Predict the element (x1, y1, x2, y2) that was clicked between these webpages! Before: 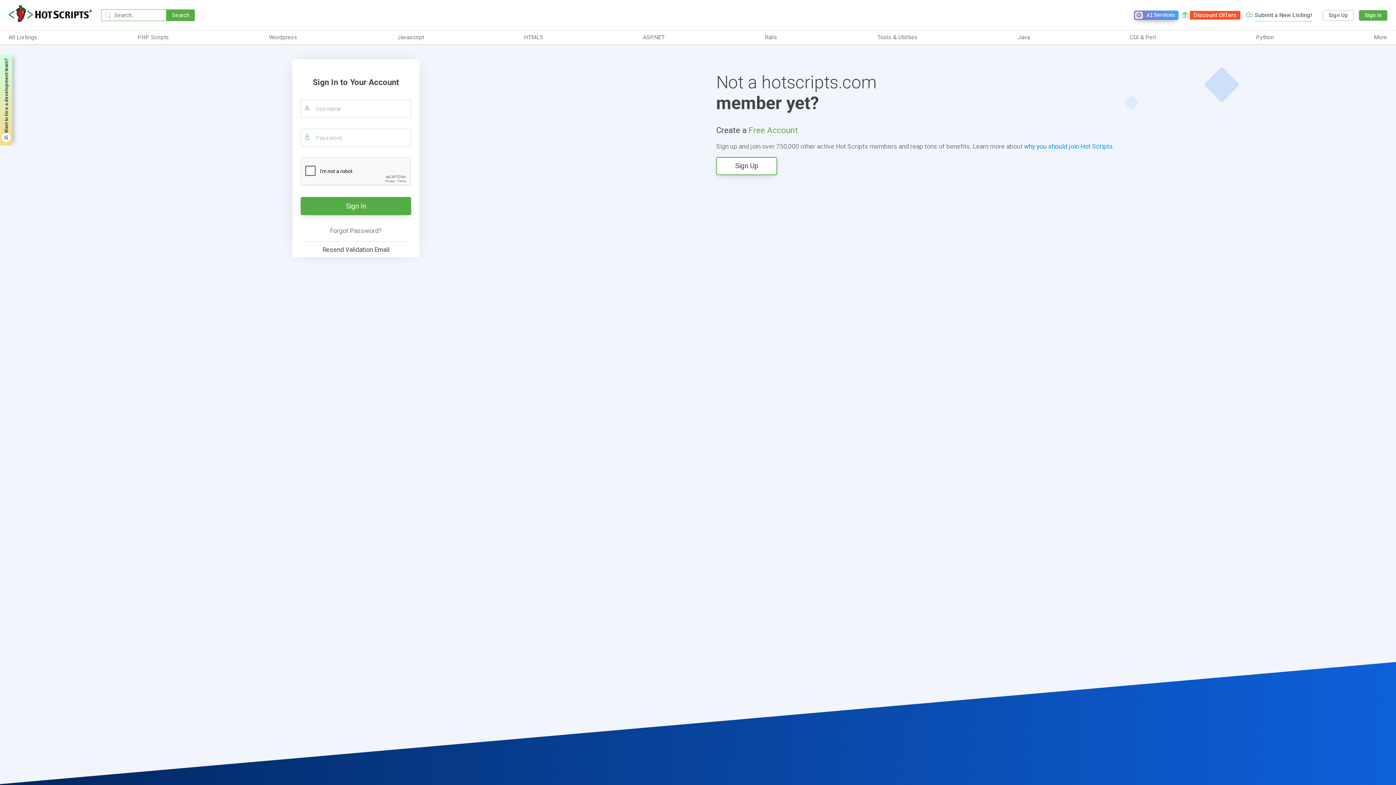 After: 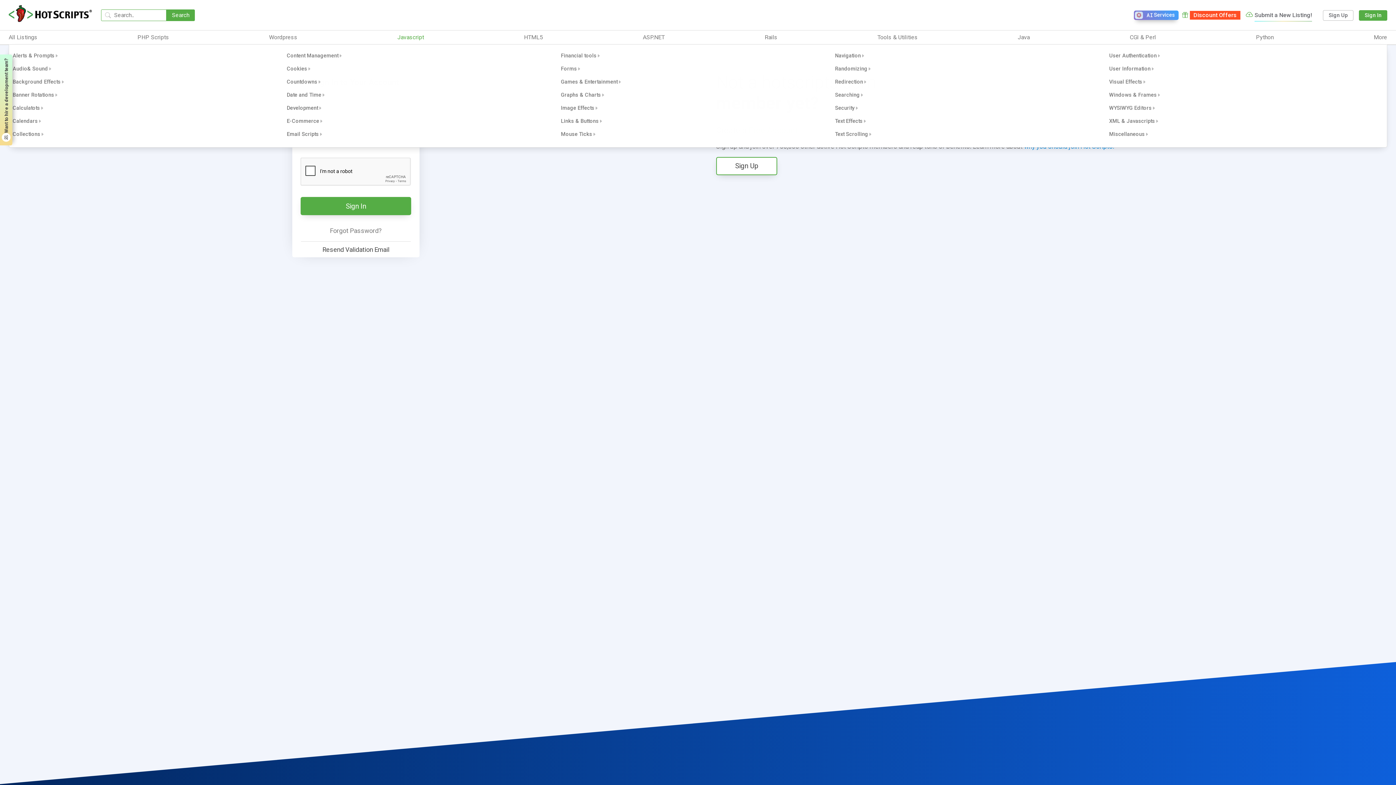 Action: label: Javascript bbox: (397, 33, 424, 41)